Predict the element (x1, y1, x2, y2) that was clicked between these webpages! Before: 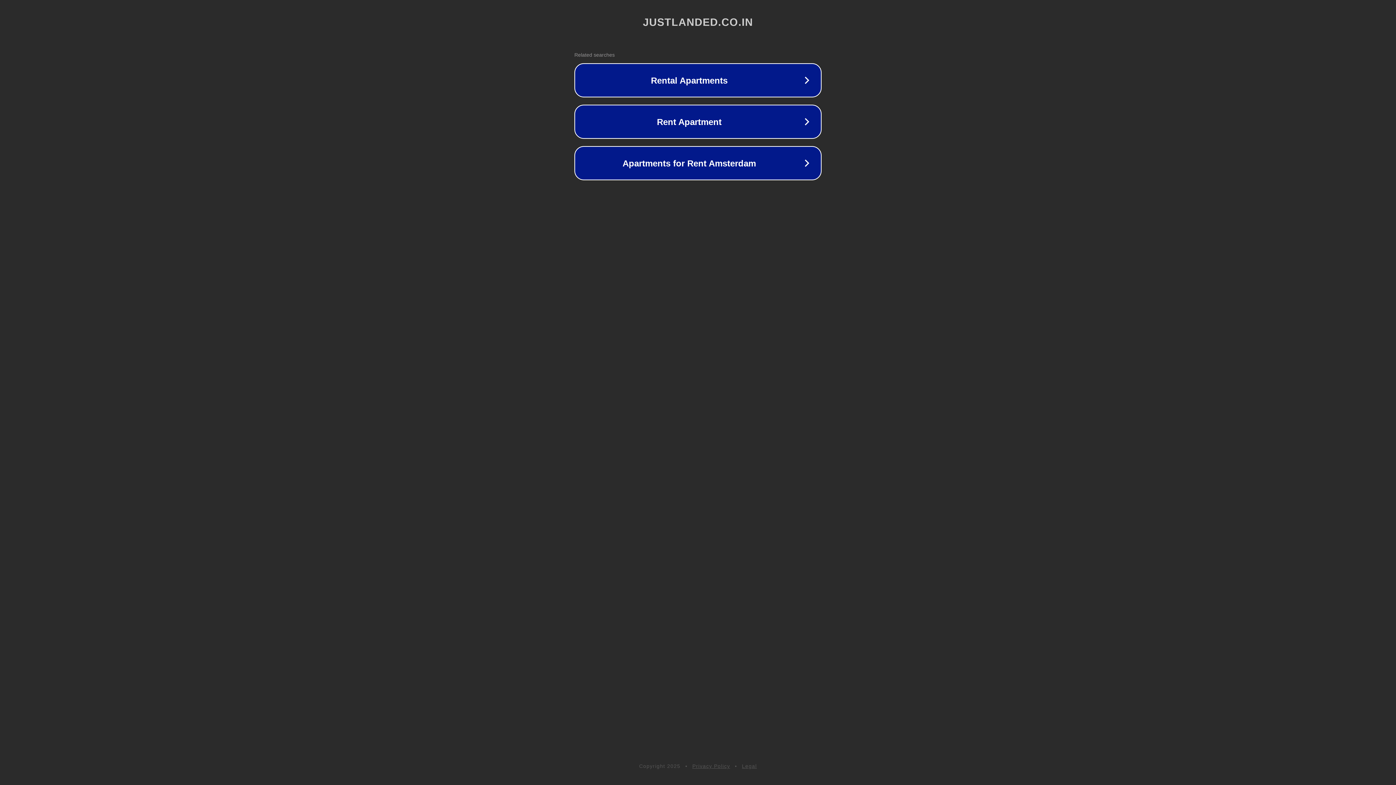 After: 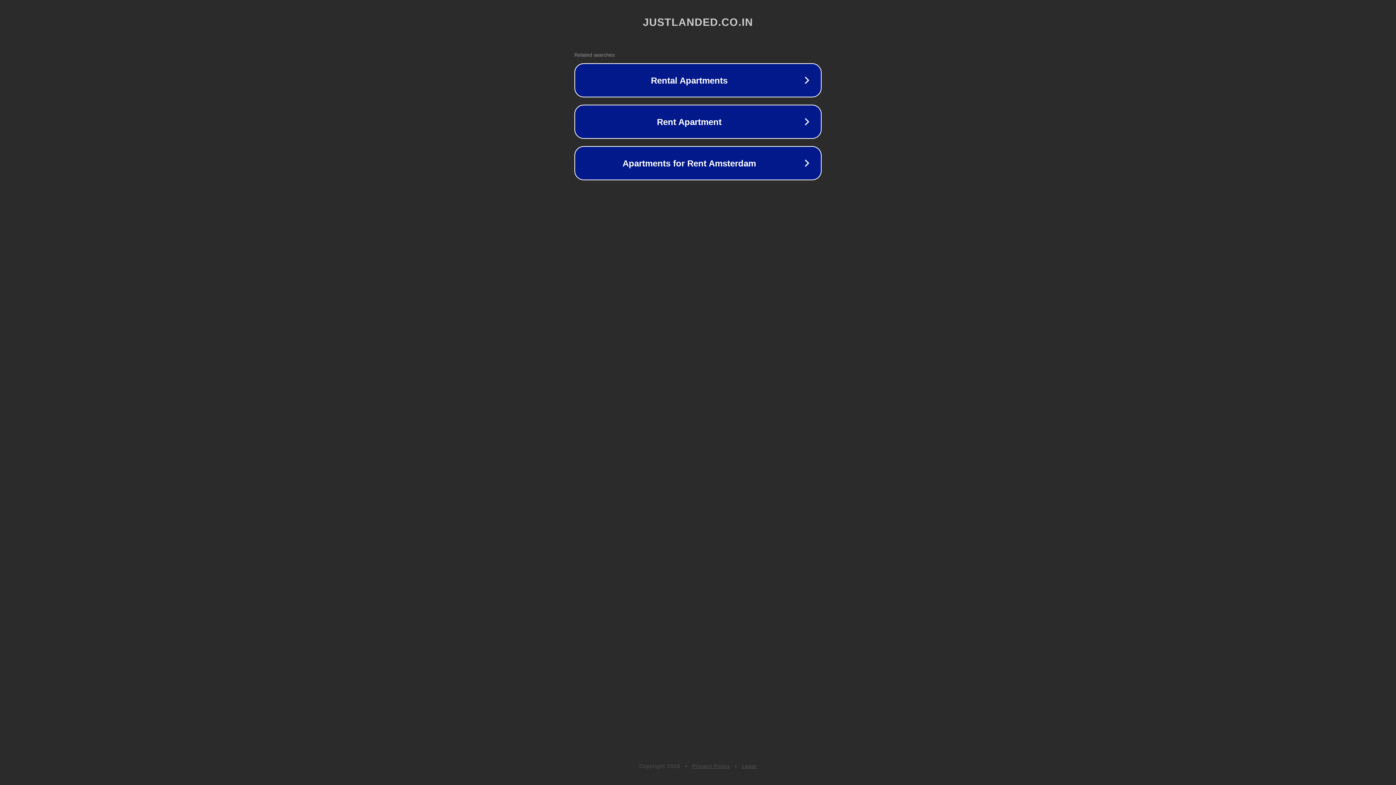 Action: label: Privacy Policy bbox: (692, 763, 730, 769)